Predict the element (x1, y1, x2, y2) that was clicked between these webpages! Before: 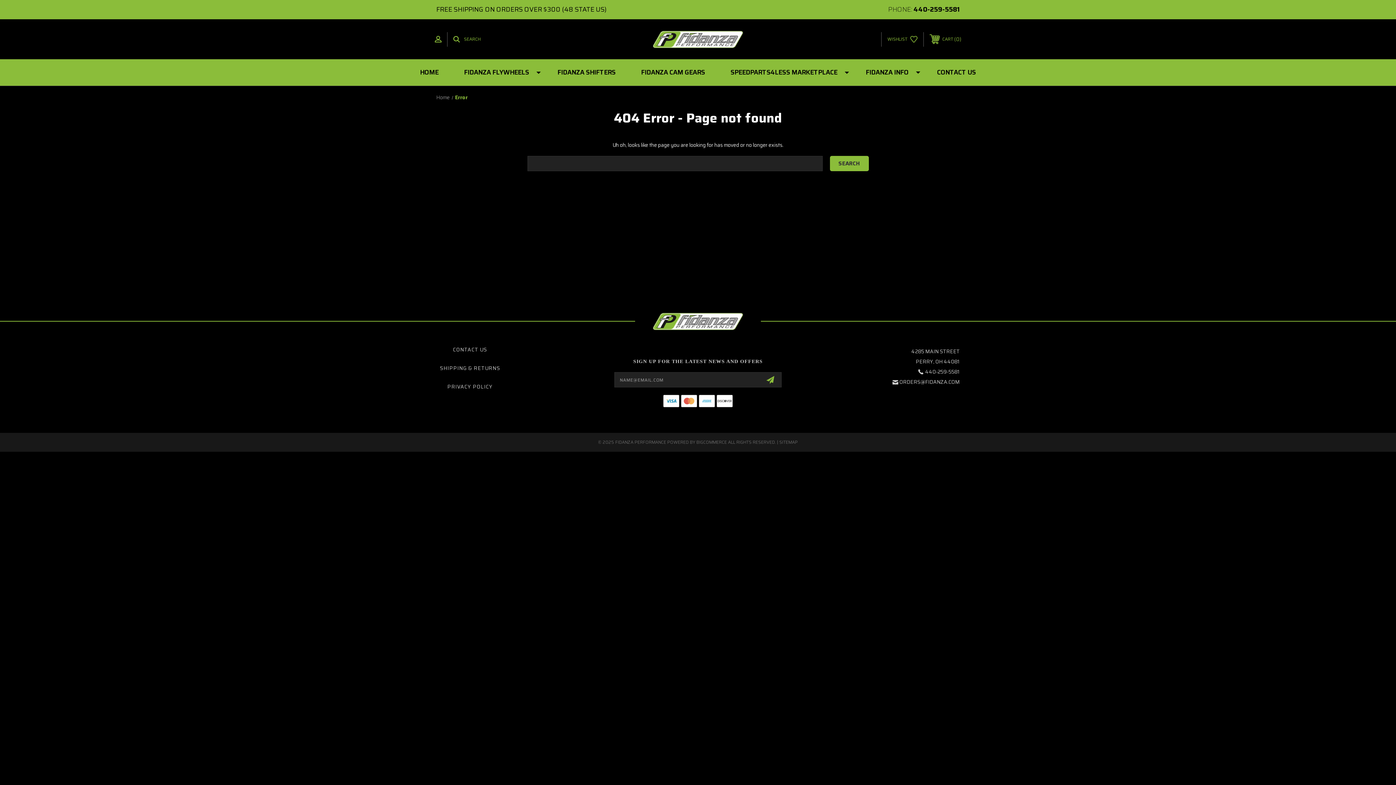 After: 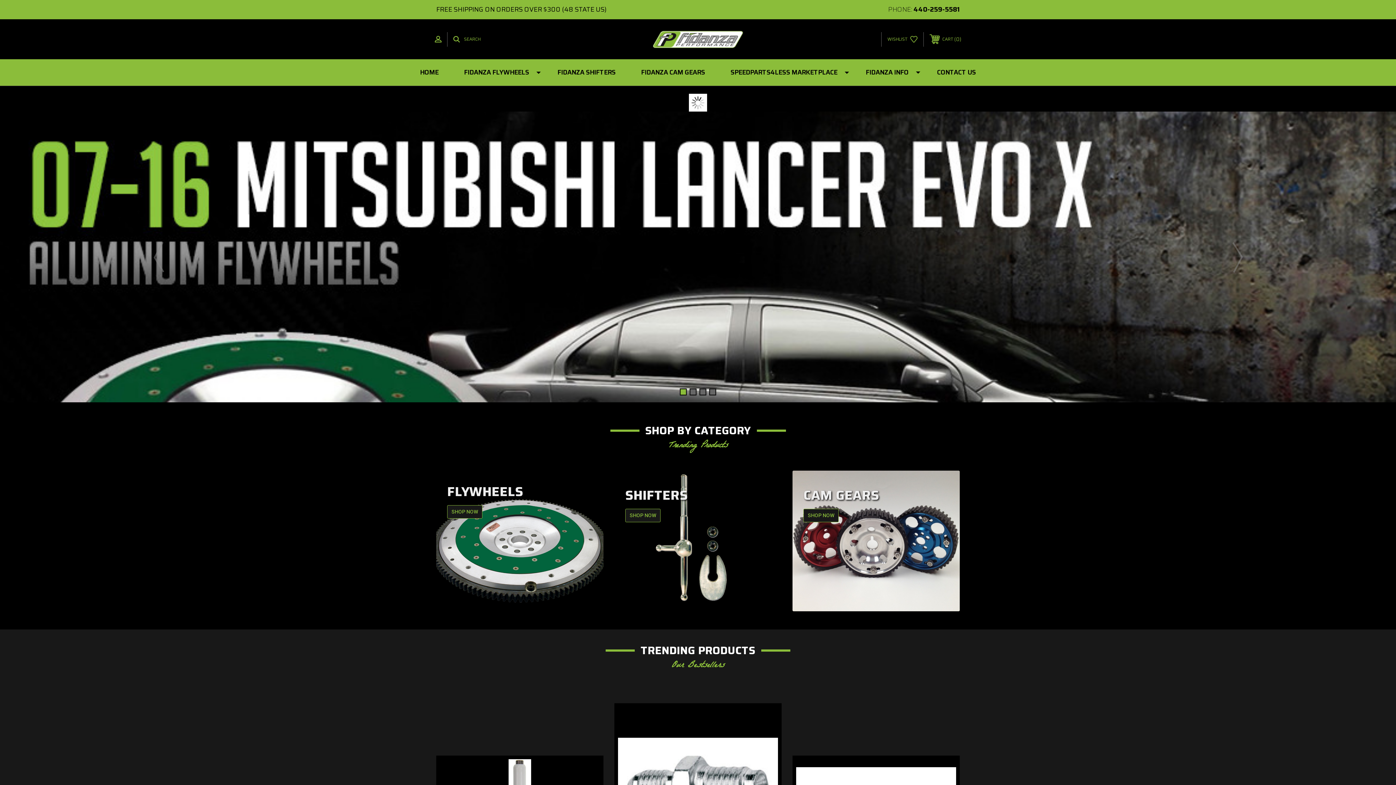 Action: bbox: (0, 303, 1396, 339)